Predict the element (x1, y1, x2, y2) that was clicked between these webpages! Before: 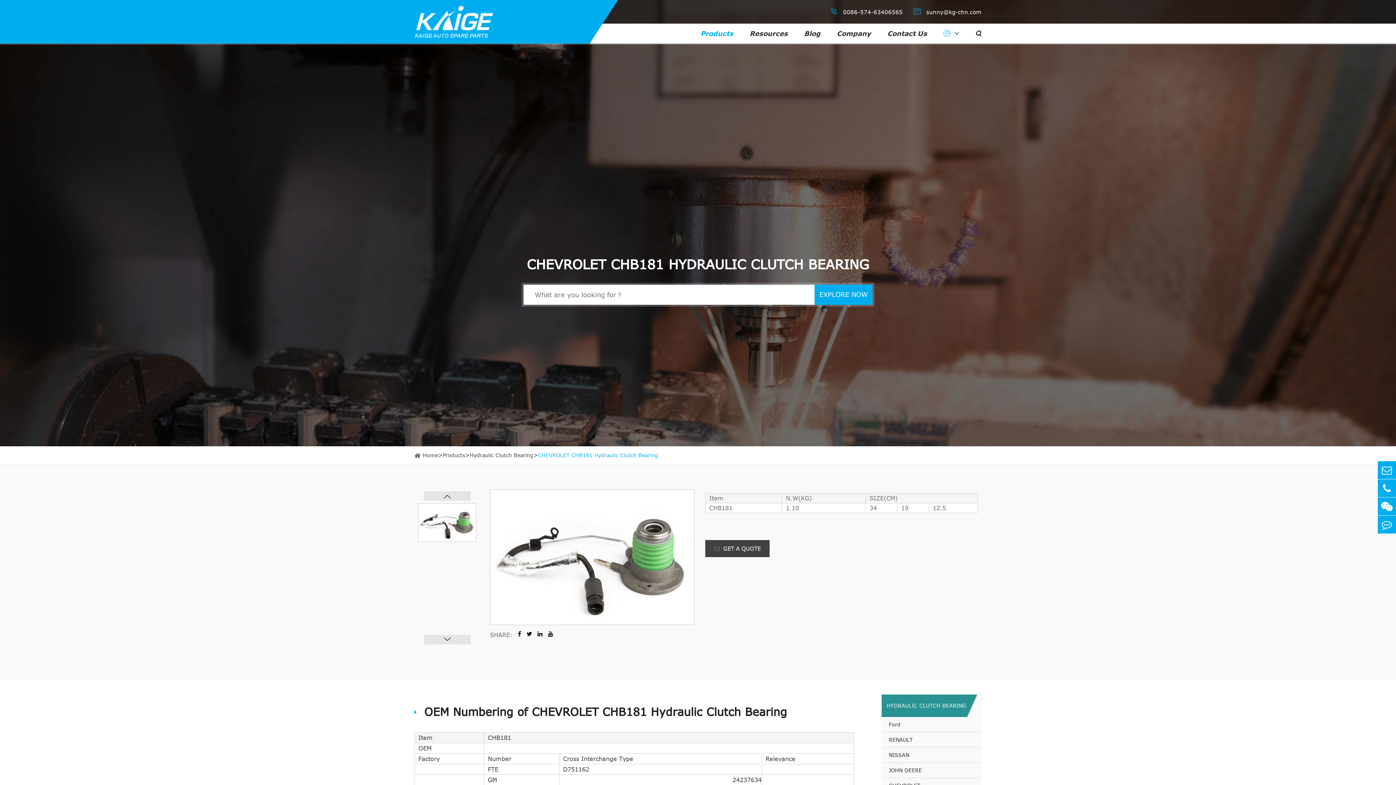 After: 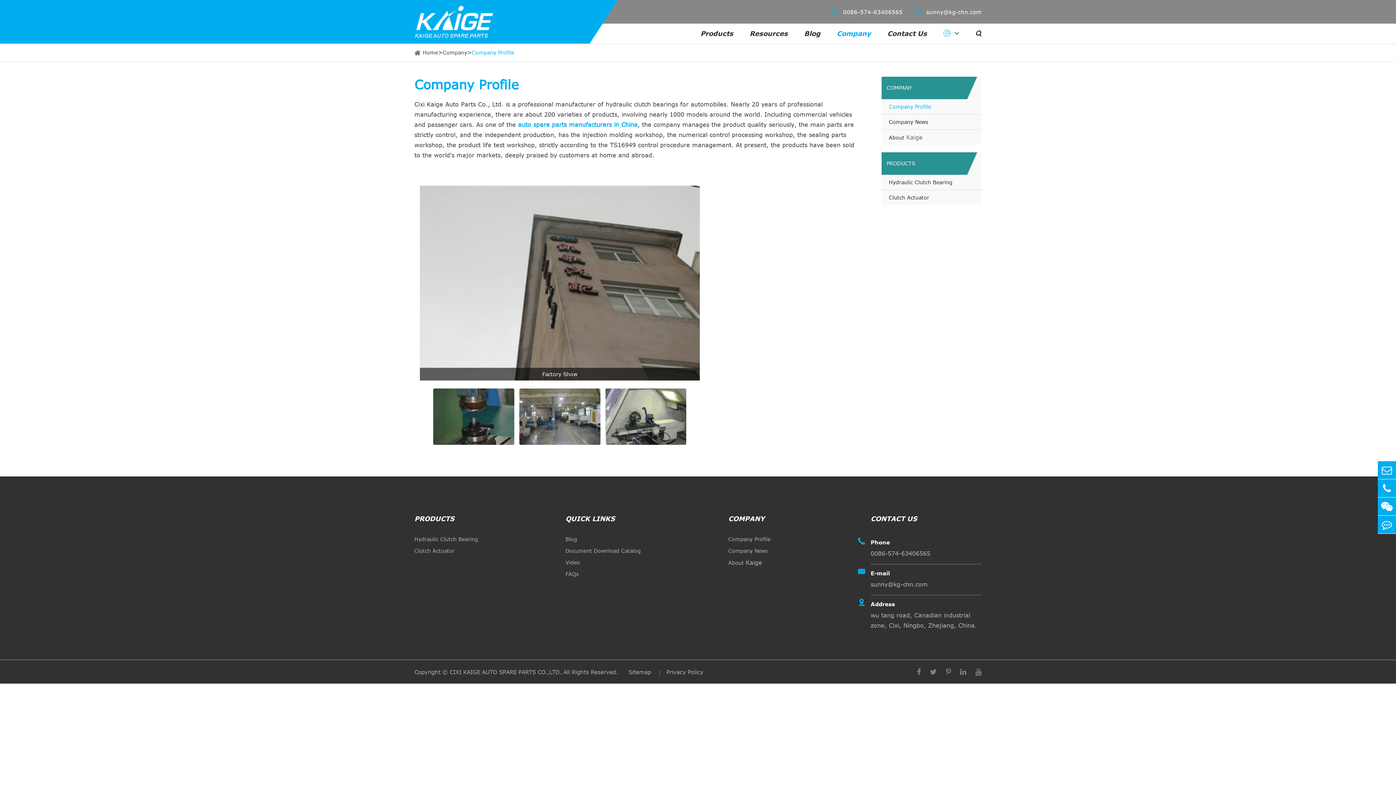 Action: label: Company bbox: (837, 23, 871, 43)